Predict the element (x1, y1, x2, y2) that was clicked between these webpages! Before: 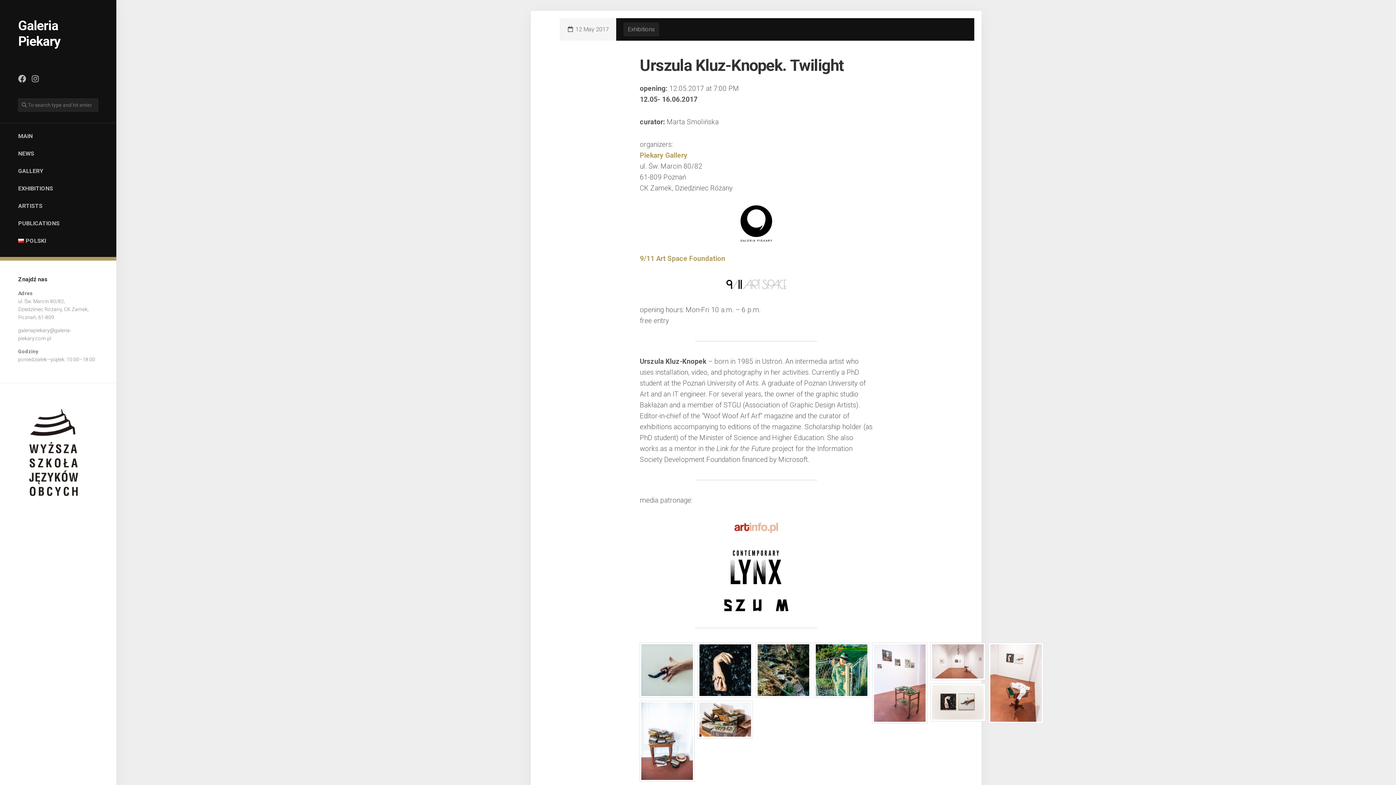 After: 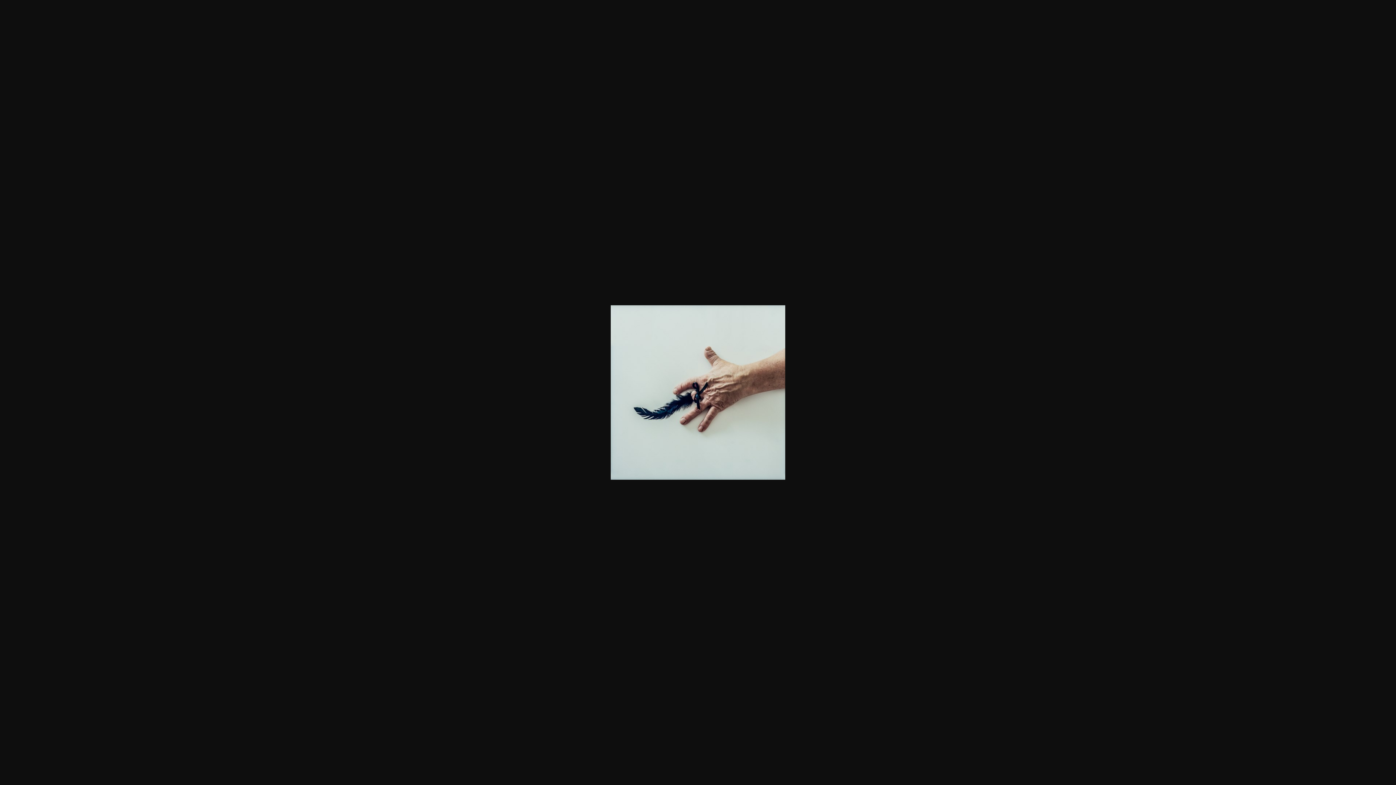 Action: bbox: (641, 644, 693, 696)